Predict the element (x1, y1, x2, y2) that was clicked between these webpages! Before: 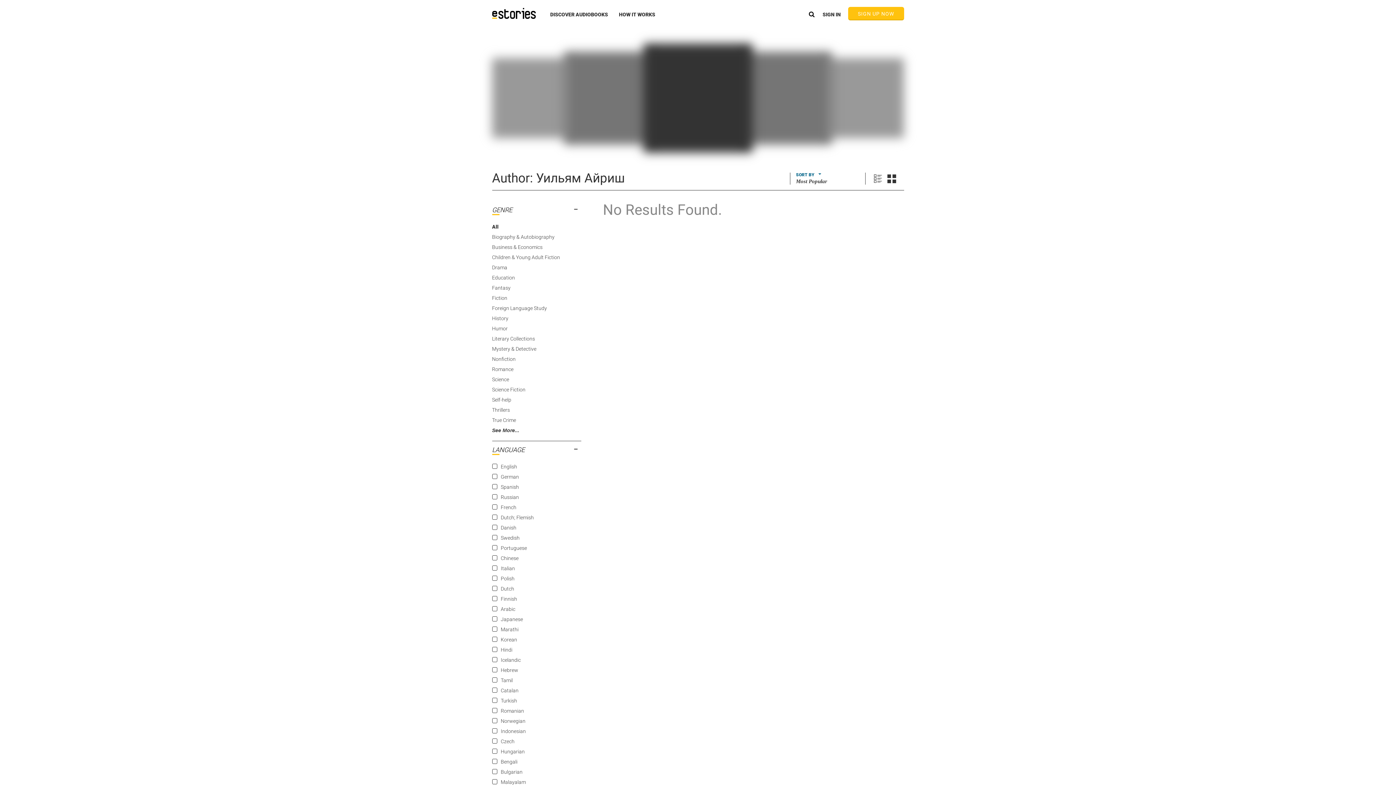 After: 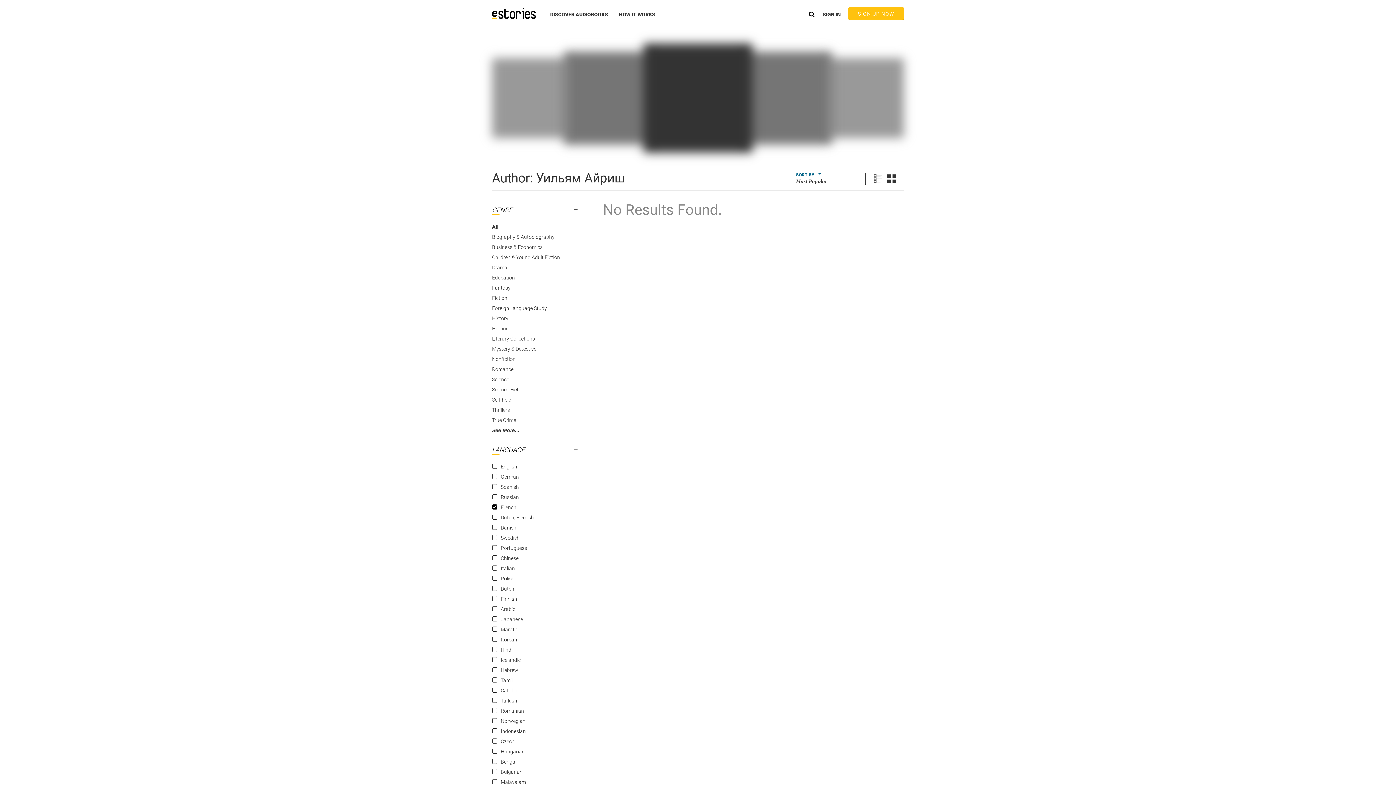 Action: label: French bbox: (500, 504, 516, 510)